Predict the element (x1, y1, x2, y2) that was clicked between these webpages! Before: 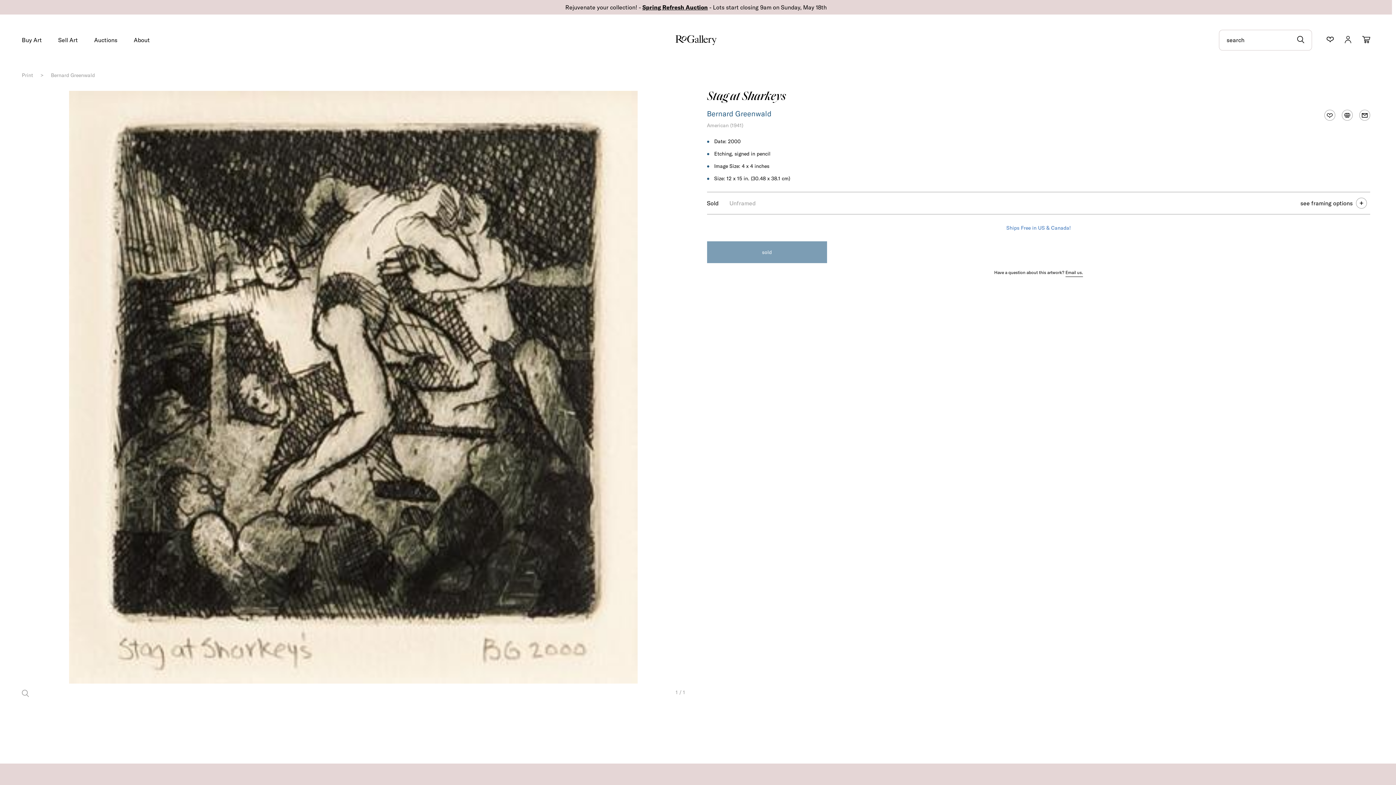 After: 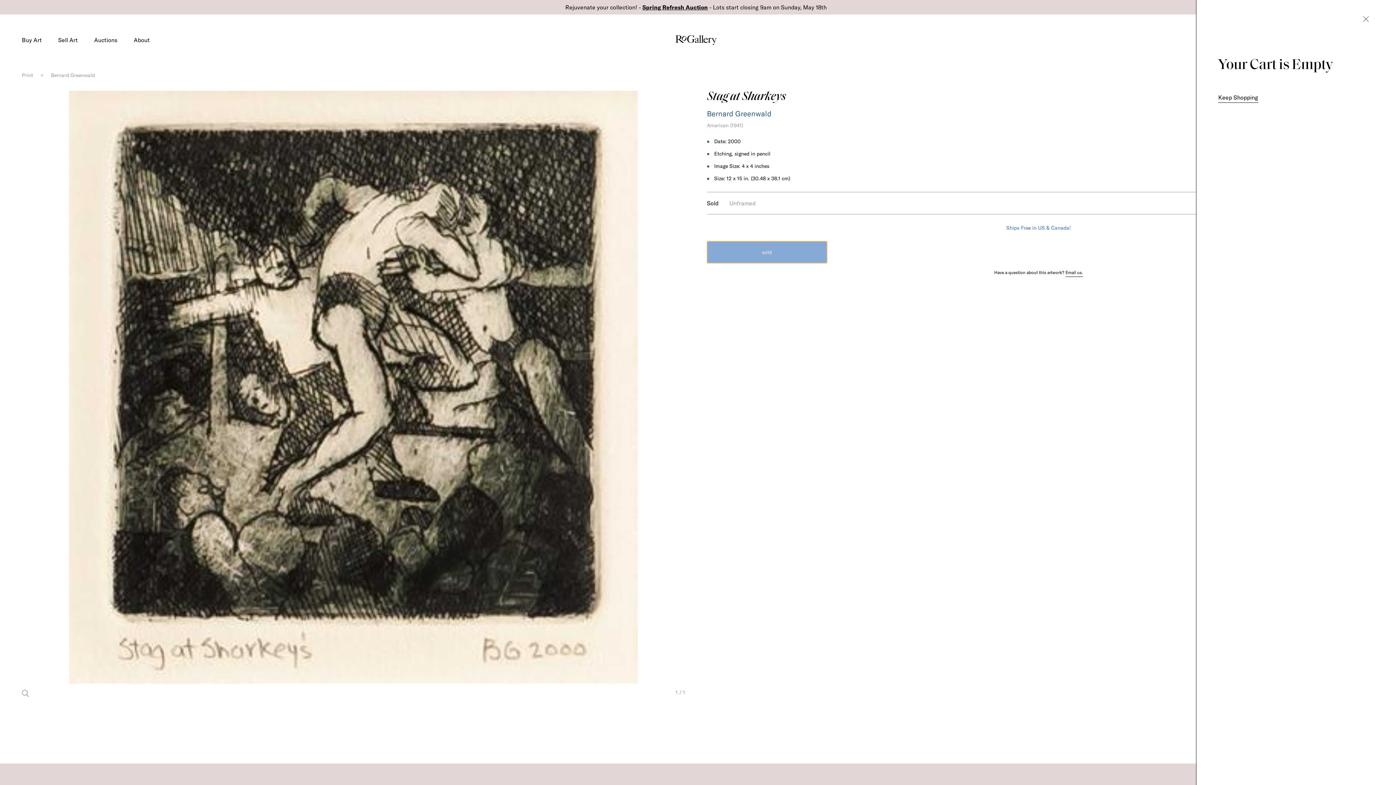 Action: label: sold bbox: (707, 241, 827, 263)